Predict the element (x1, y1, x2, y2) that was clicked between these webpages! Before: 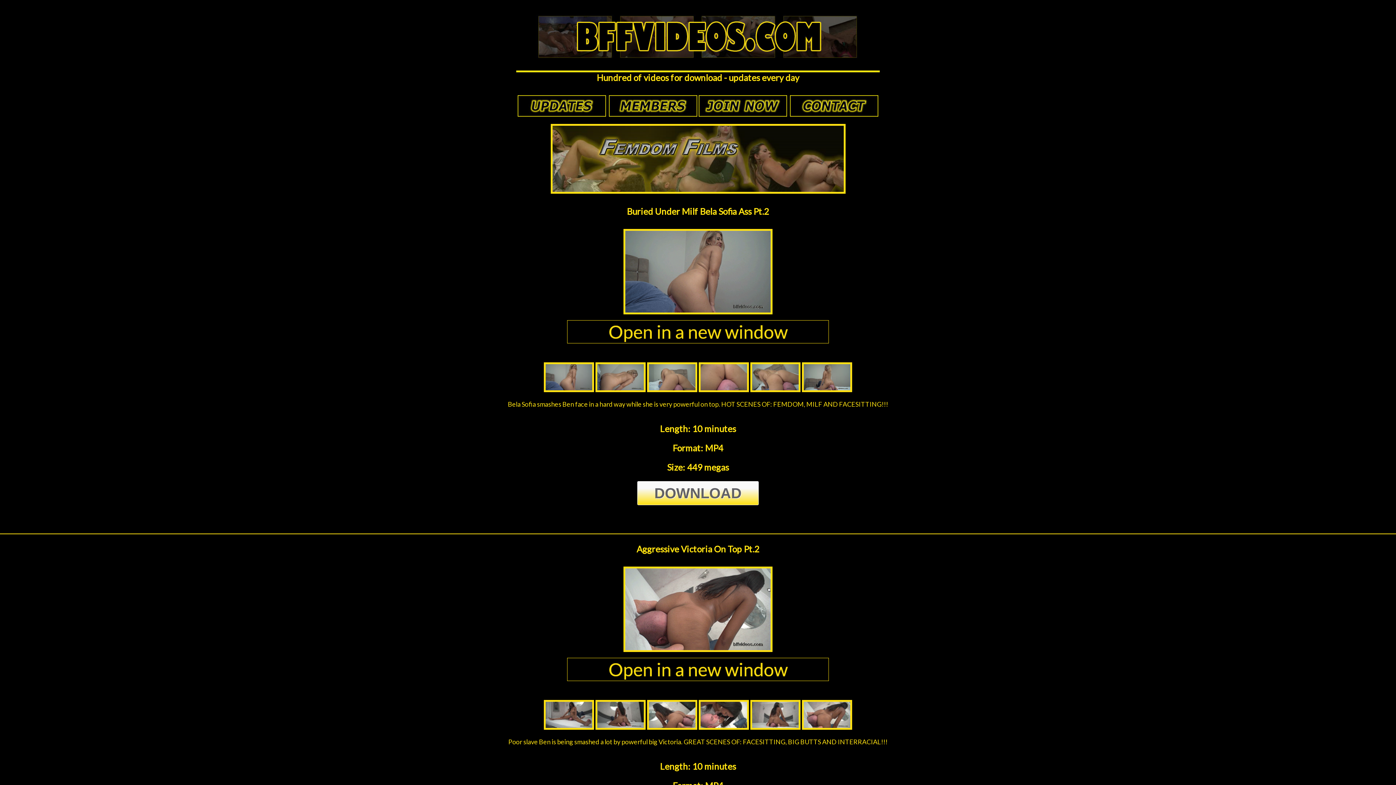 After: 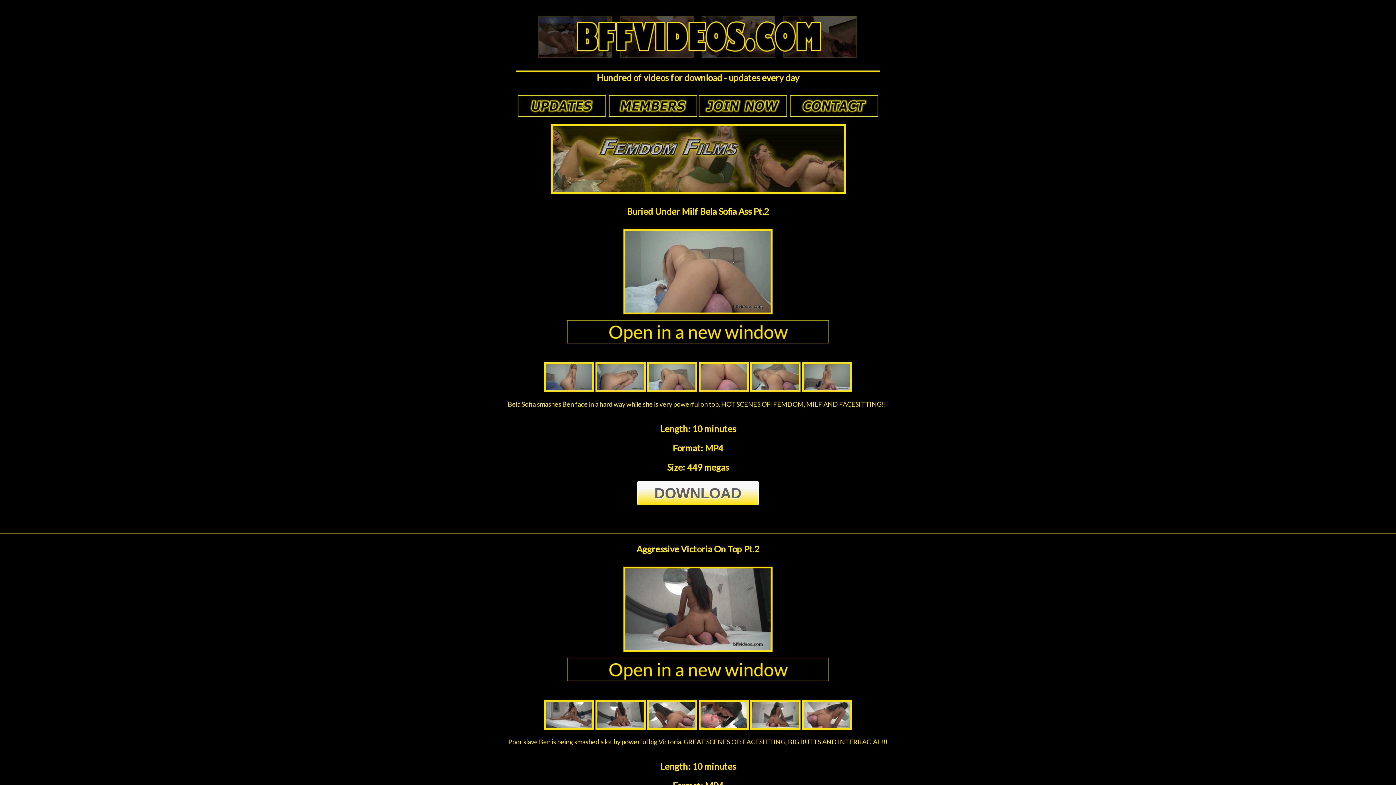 Action: bbox: (647, 387, 697, 393)